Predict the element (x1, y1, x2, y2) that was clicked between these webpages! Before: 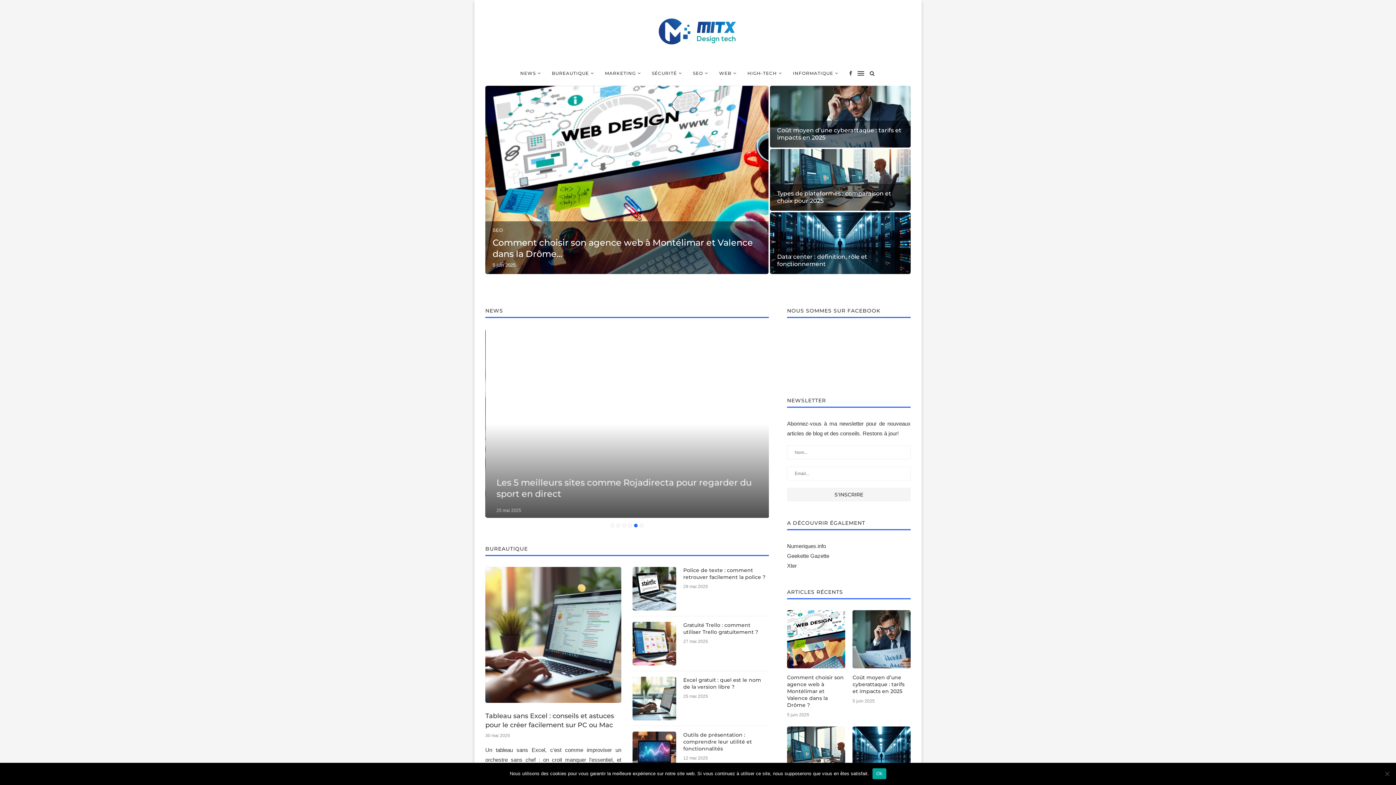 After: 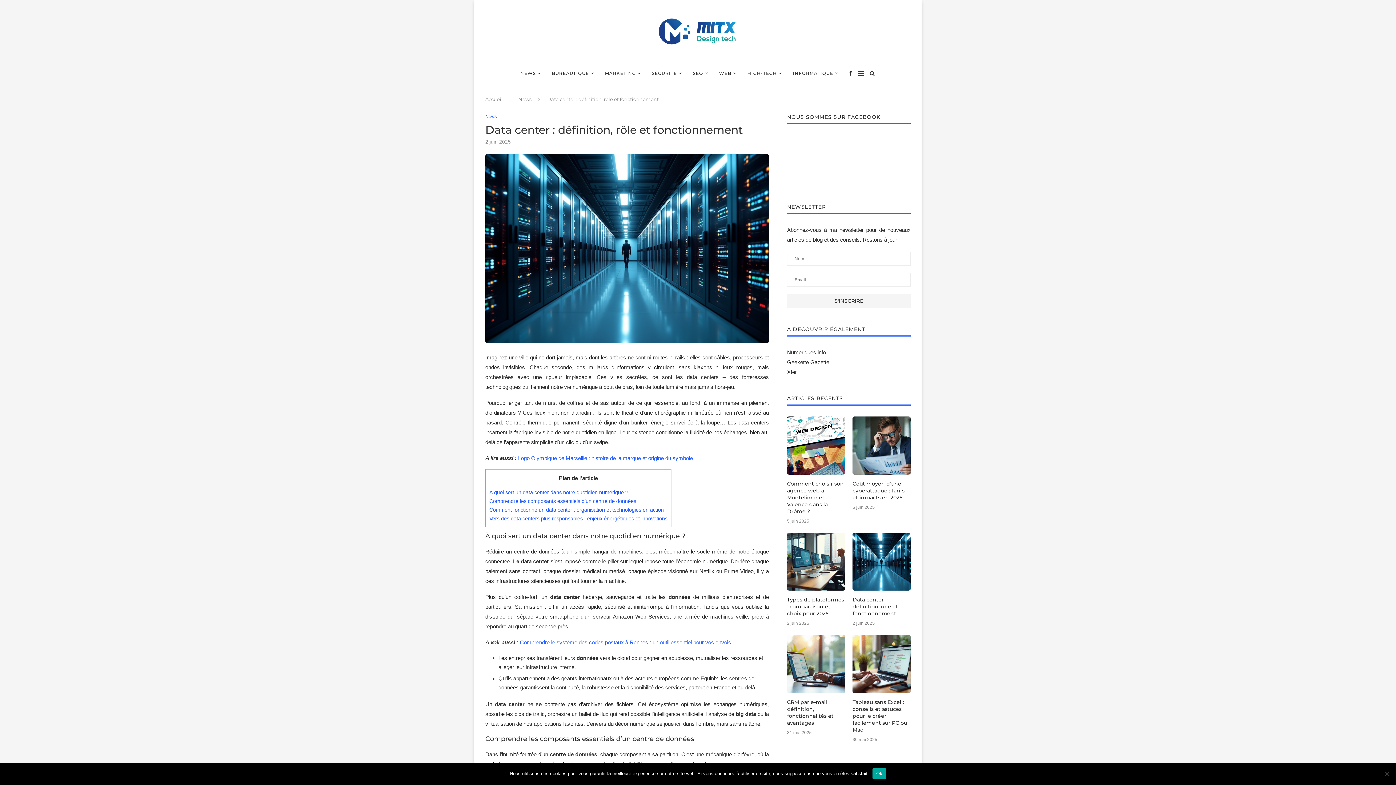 Action: bbox: (852, 726, 910, 784)